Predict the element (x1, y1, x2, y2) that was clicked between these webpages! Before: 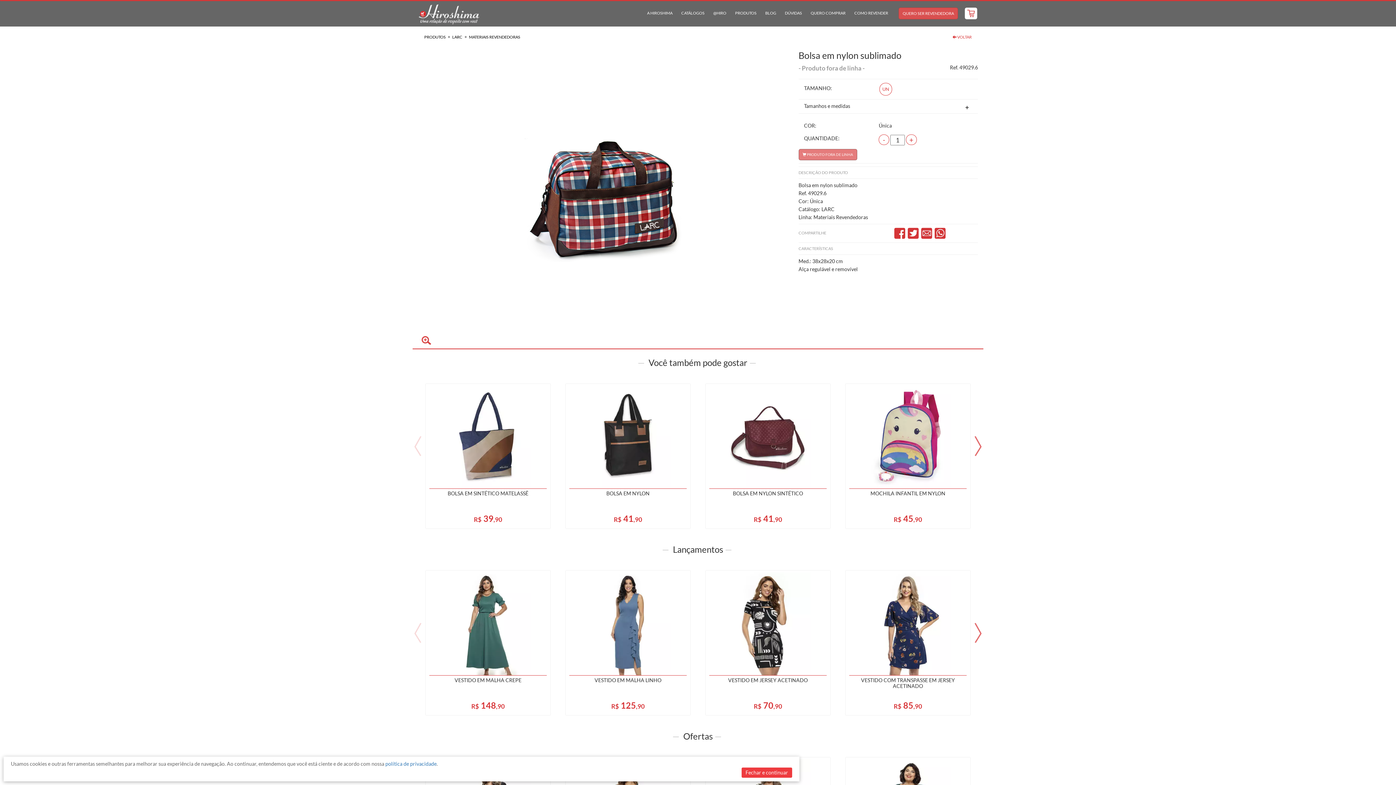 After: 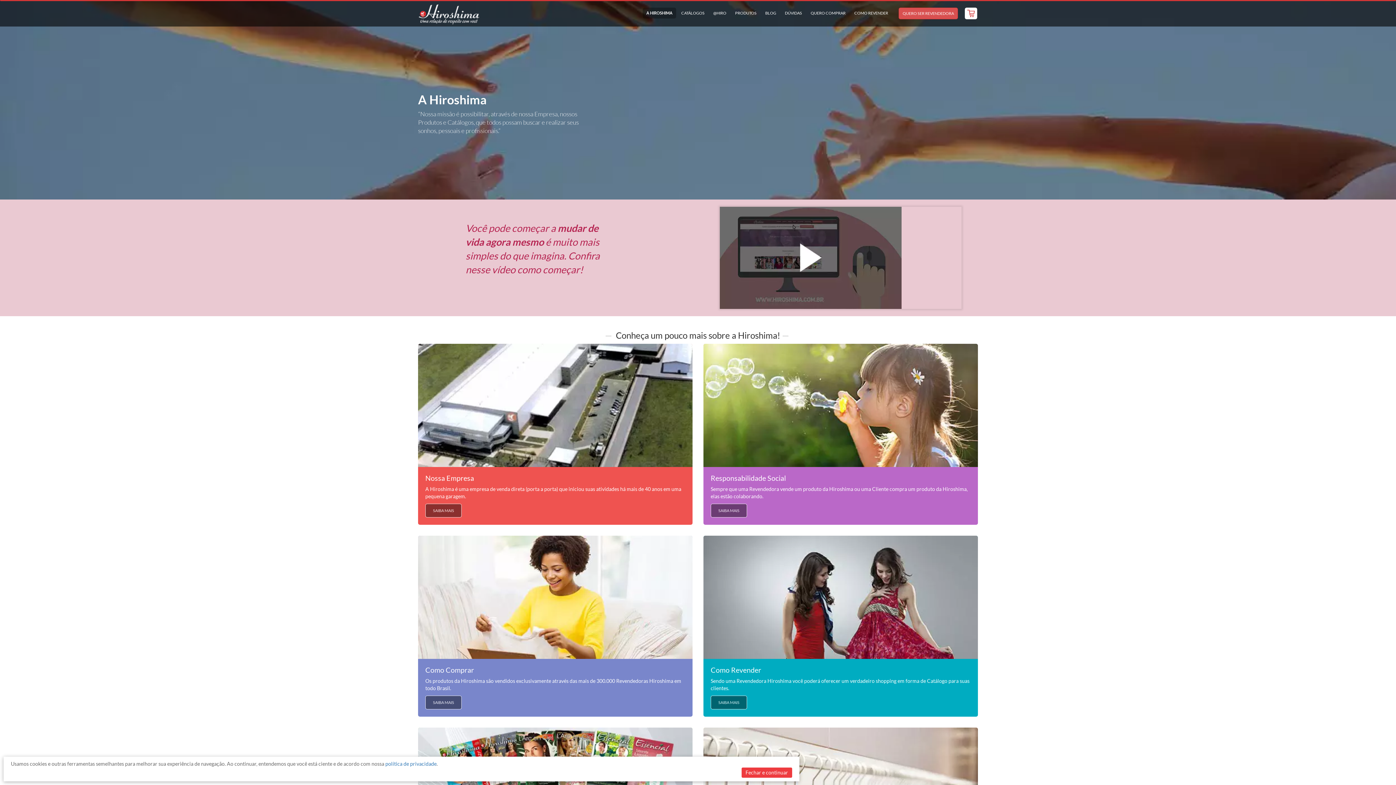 Action: bbox: (643, 7, 676, 18) label: A HIROSHIMA